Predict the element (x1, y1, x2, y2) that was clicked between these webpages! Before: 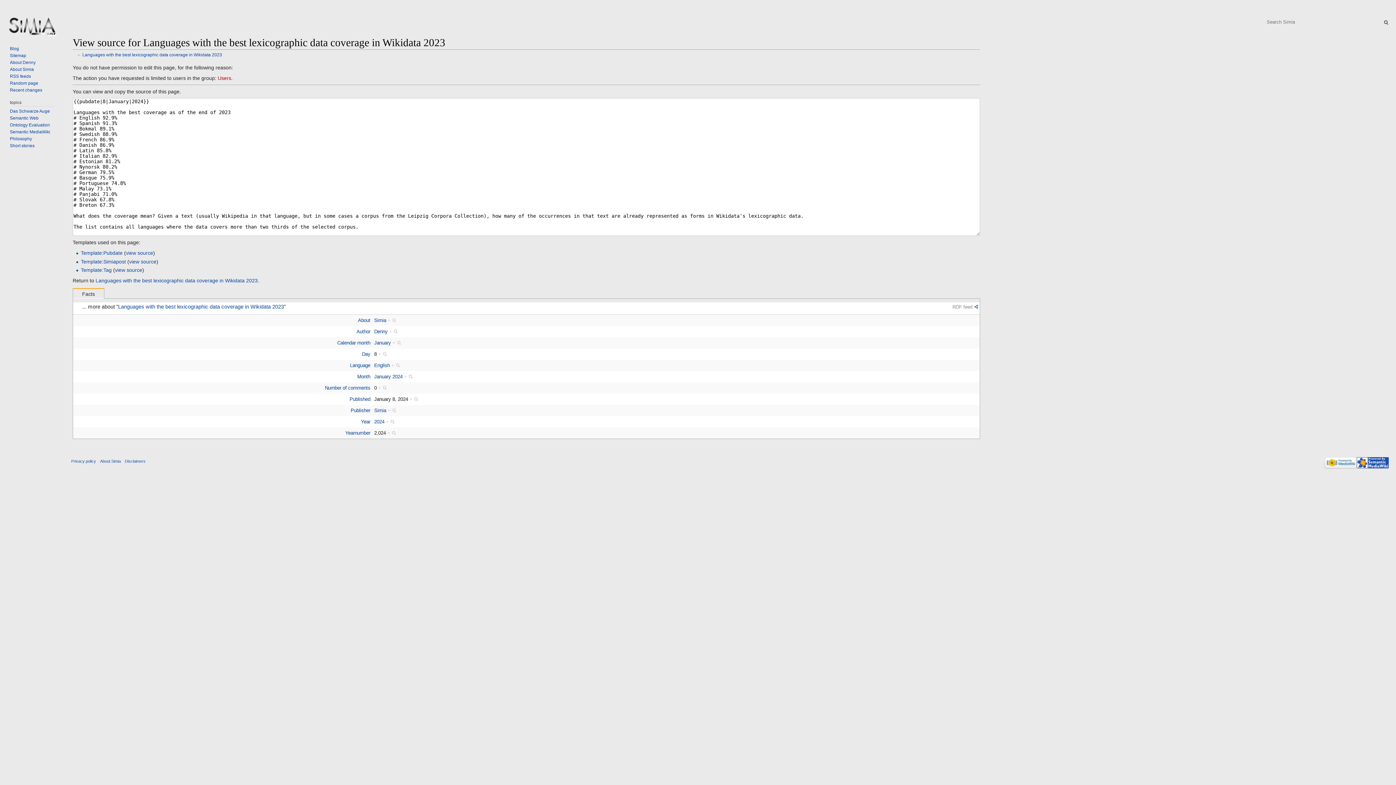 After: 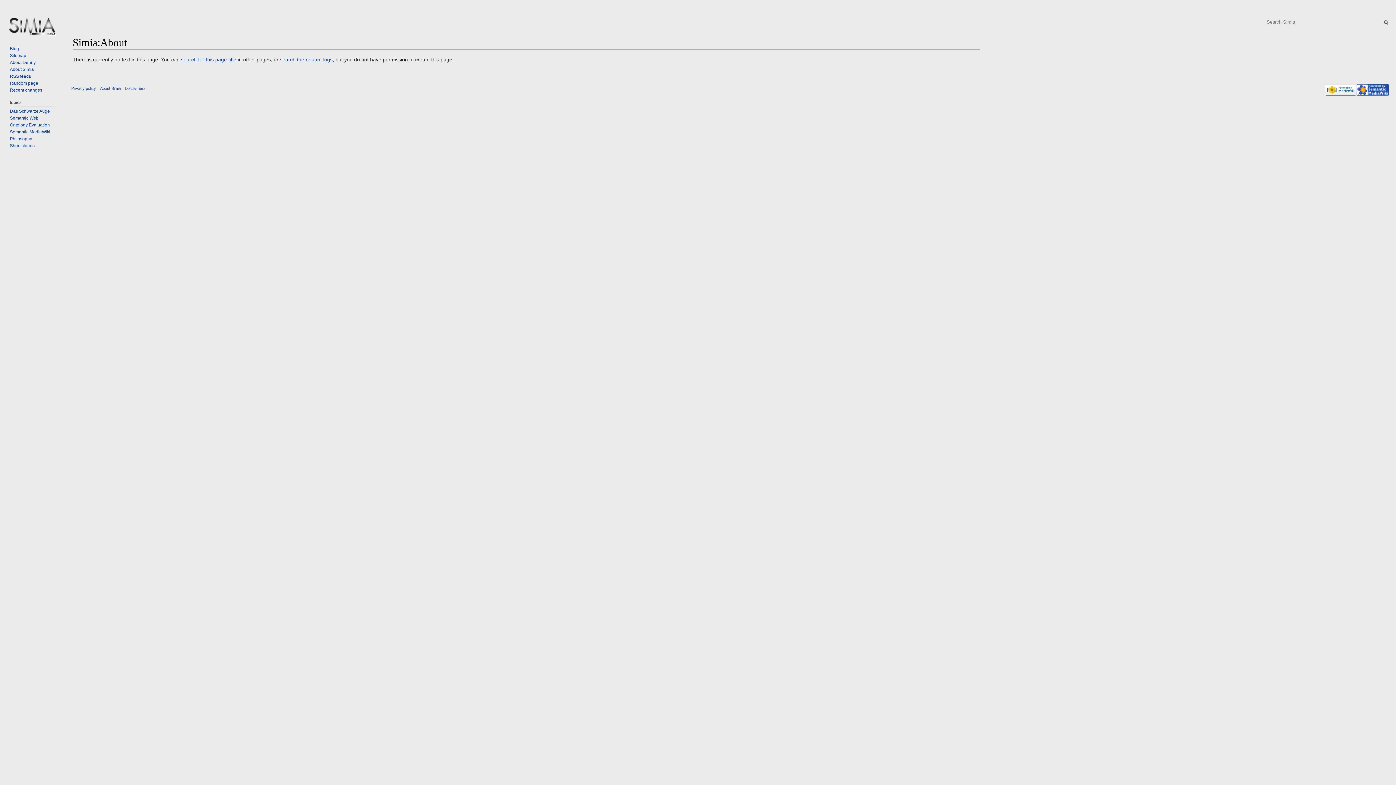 Action: bbox: (100, 459, 120, 463) label: About Simia